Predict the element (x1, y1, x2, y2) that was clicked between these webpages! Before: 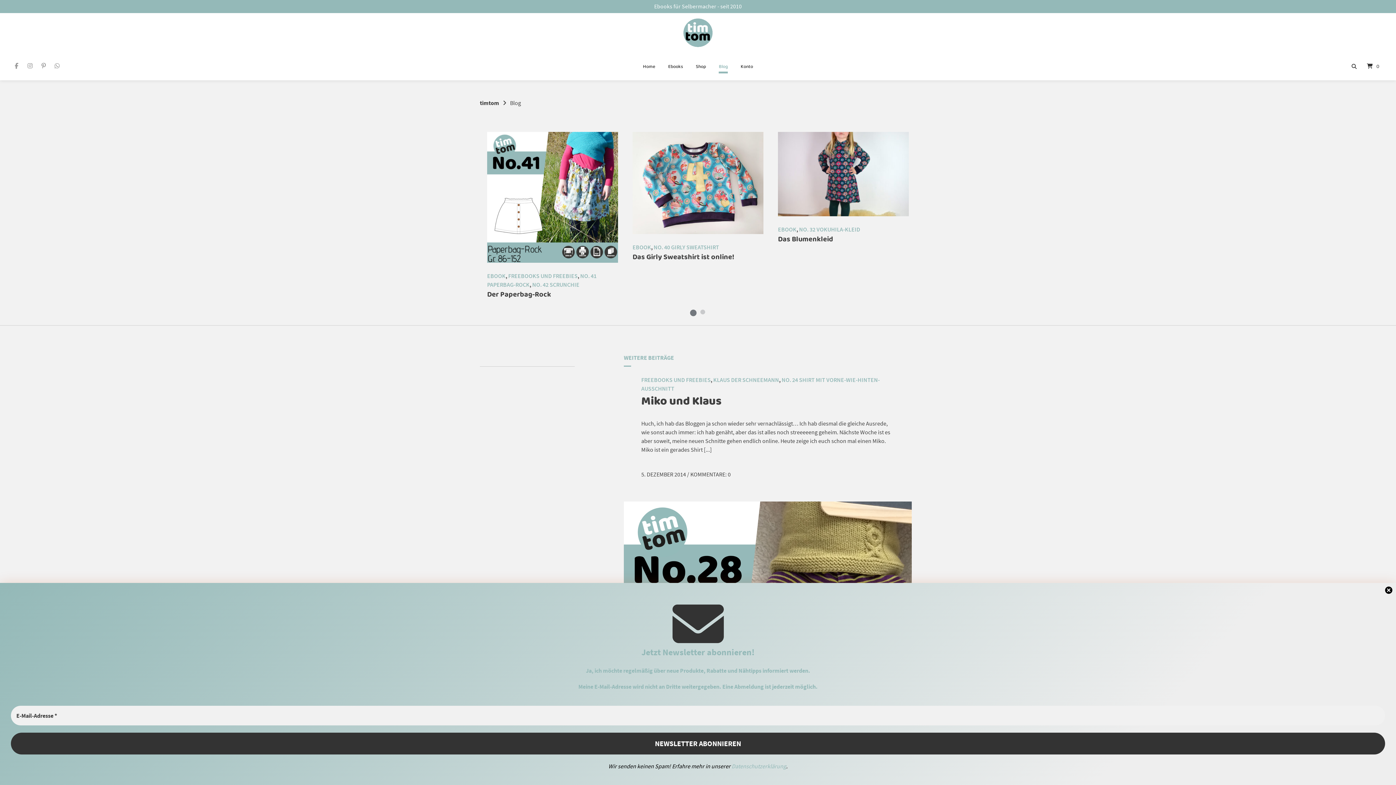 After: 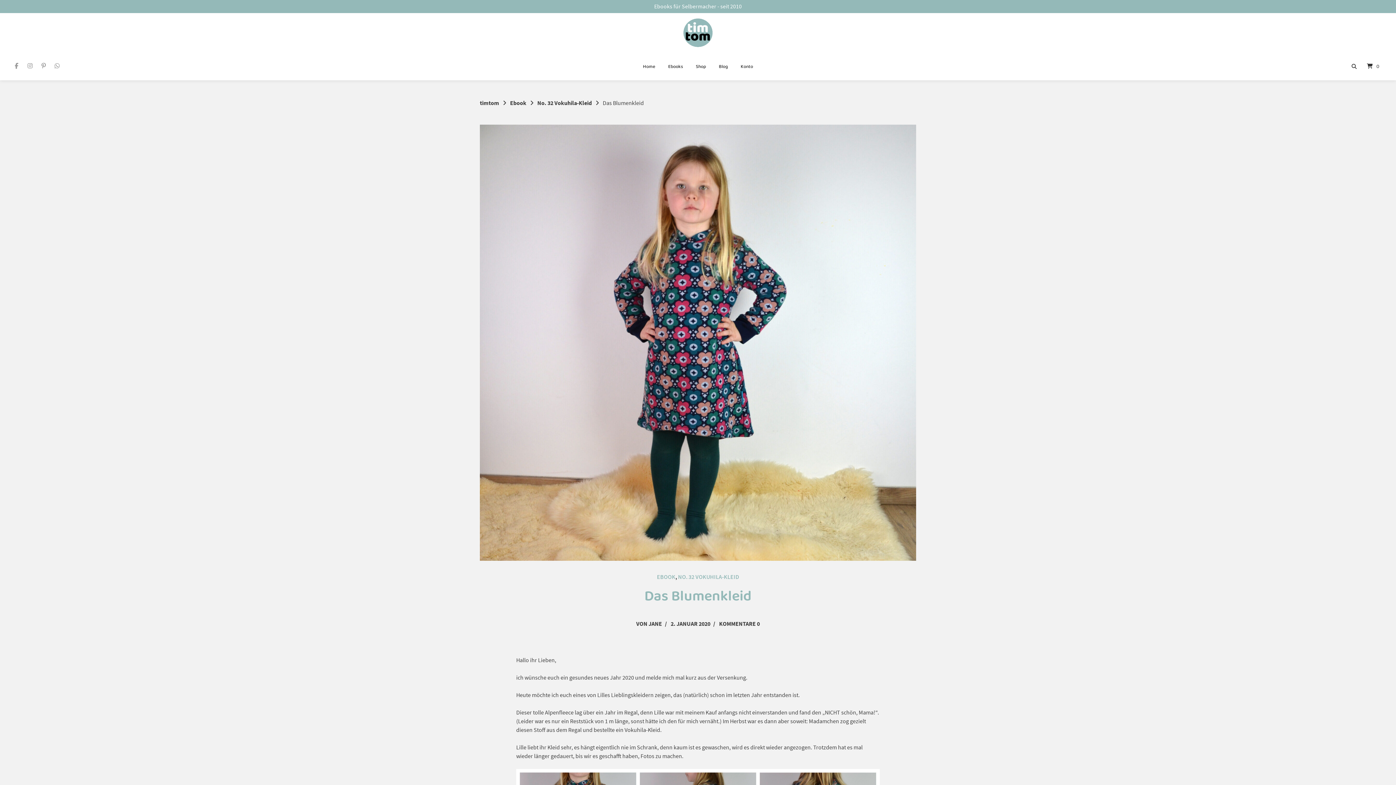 Action: bbox: (778, 131, 909, 216)